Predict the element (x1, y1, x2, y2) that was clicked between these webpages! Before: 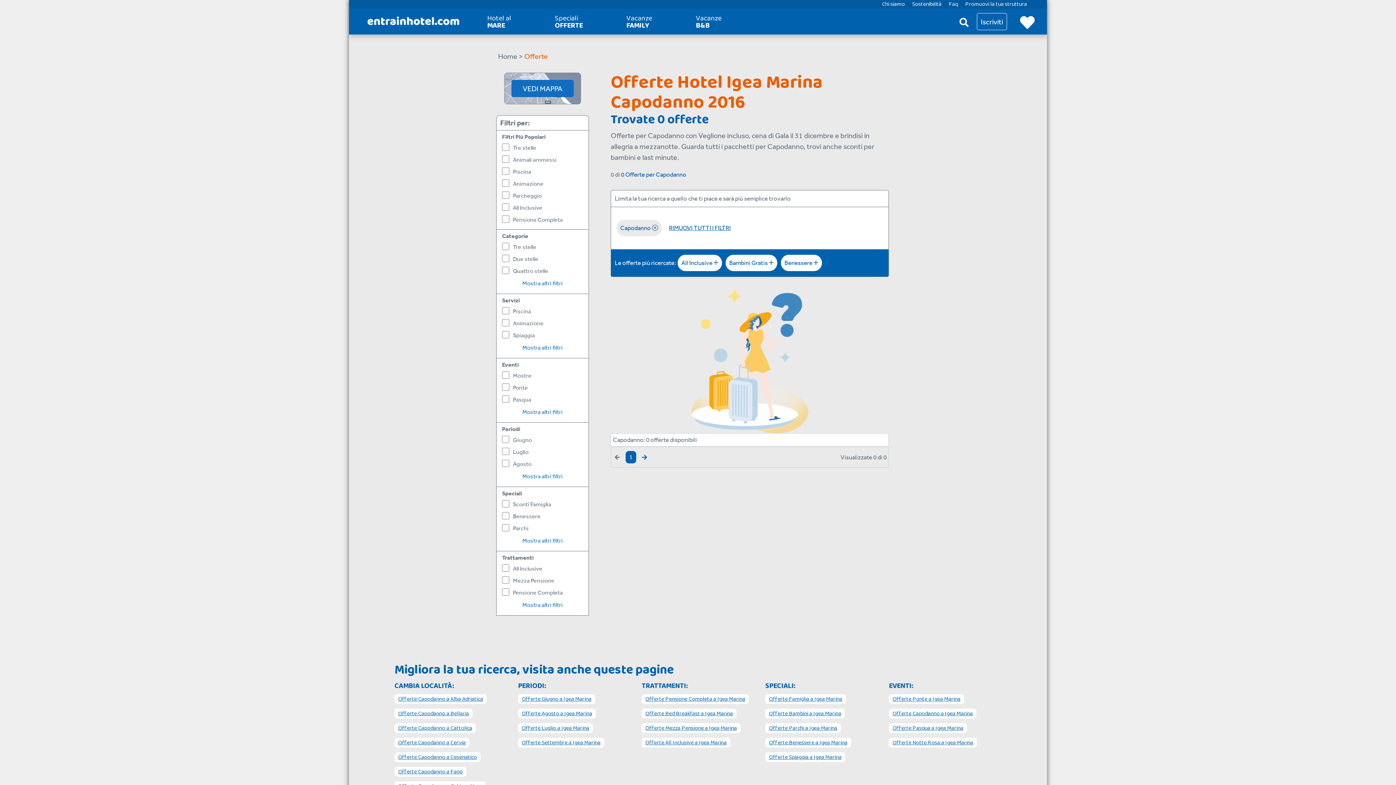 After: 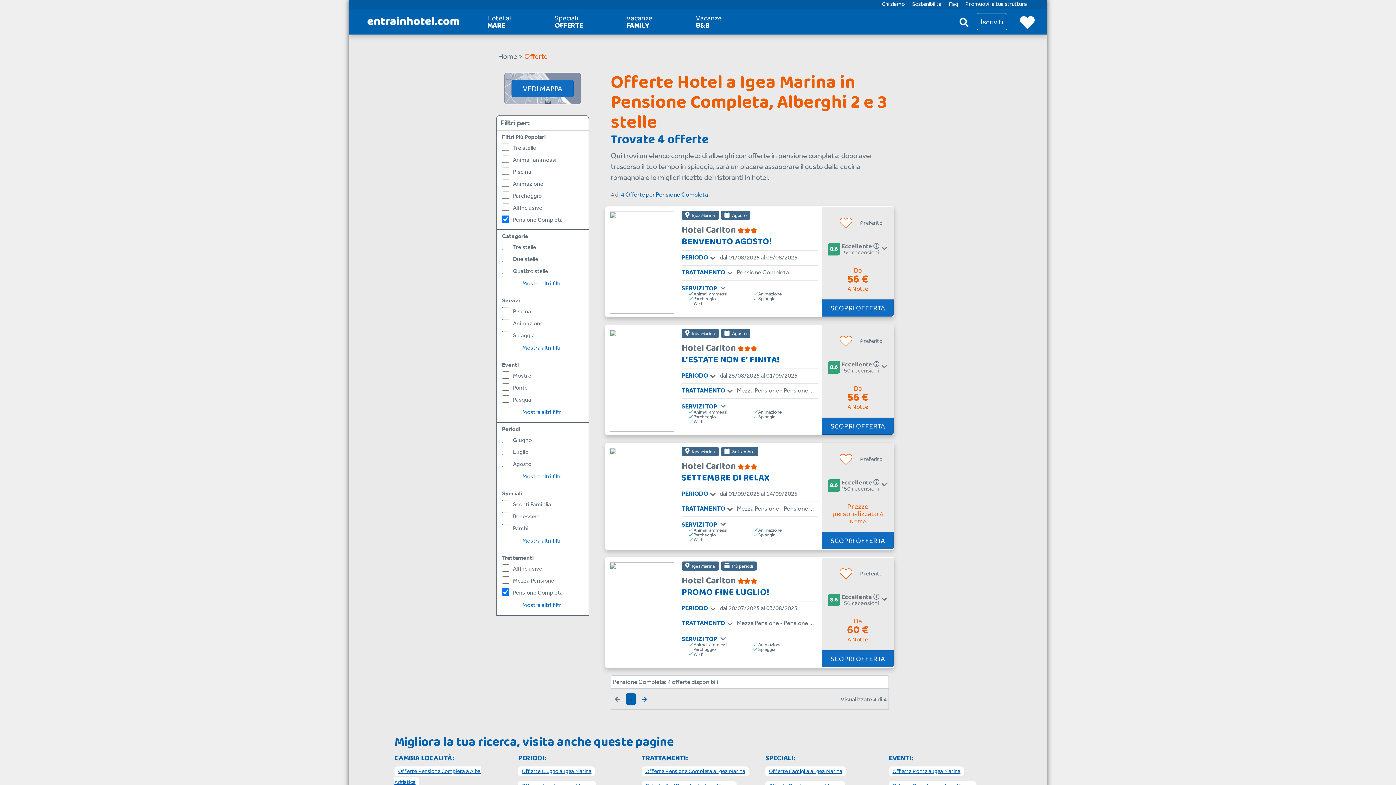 Action: label: Offerte Pensione Completa a Igea Marina bbox: (636, 693, 754, 704)